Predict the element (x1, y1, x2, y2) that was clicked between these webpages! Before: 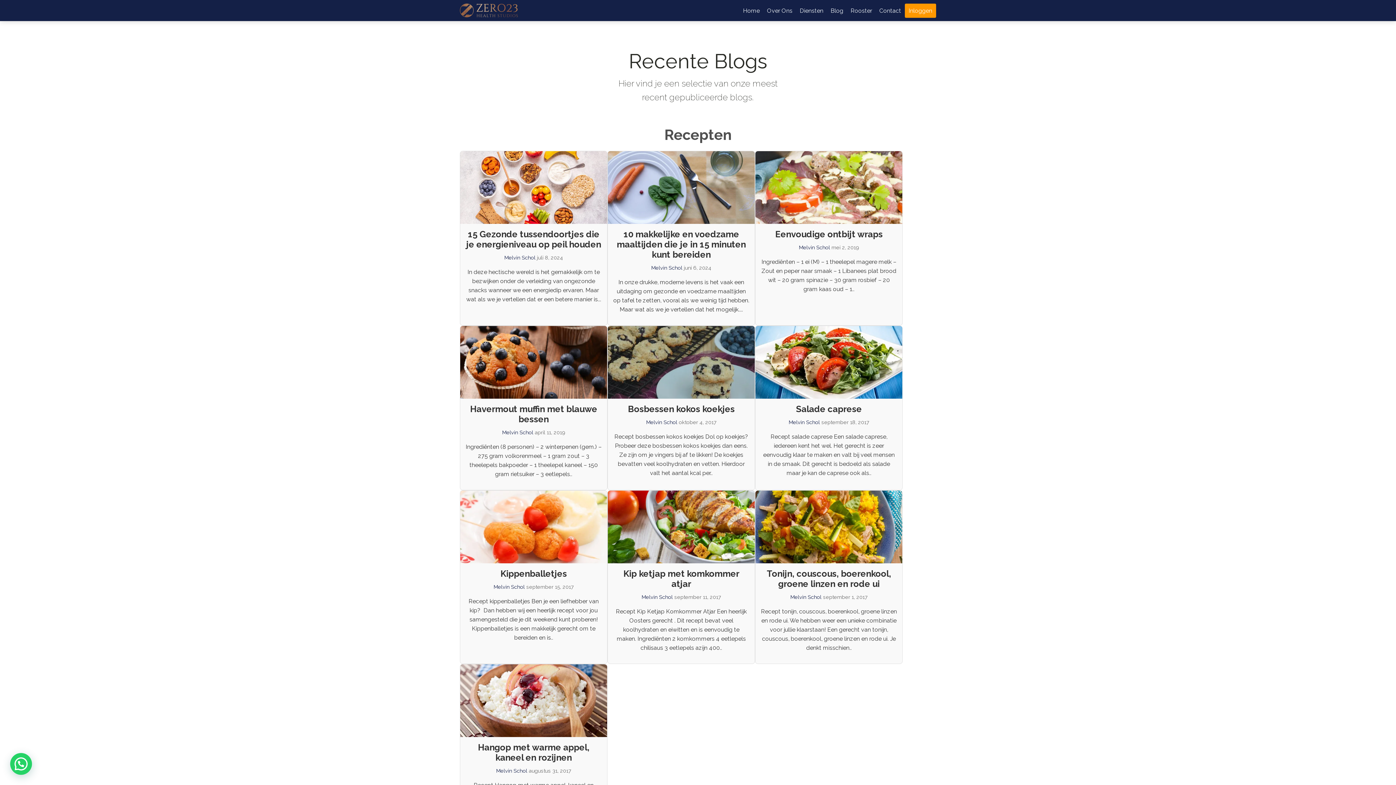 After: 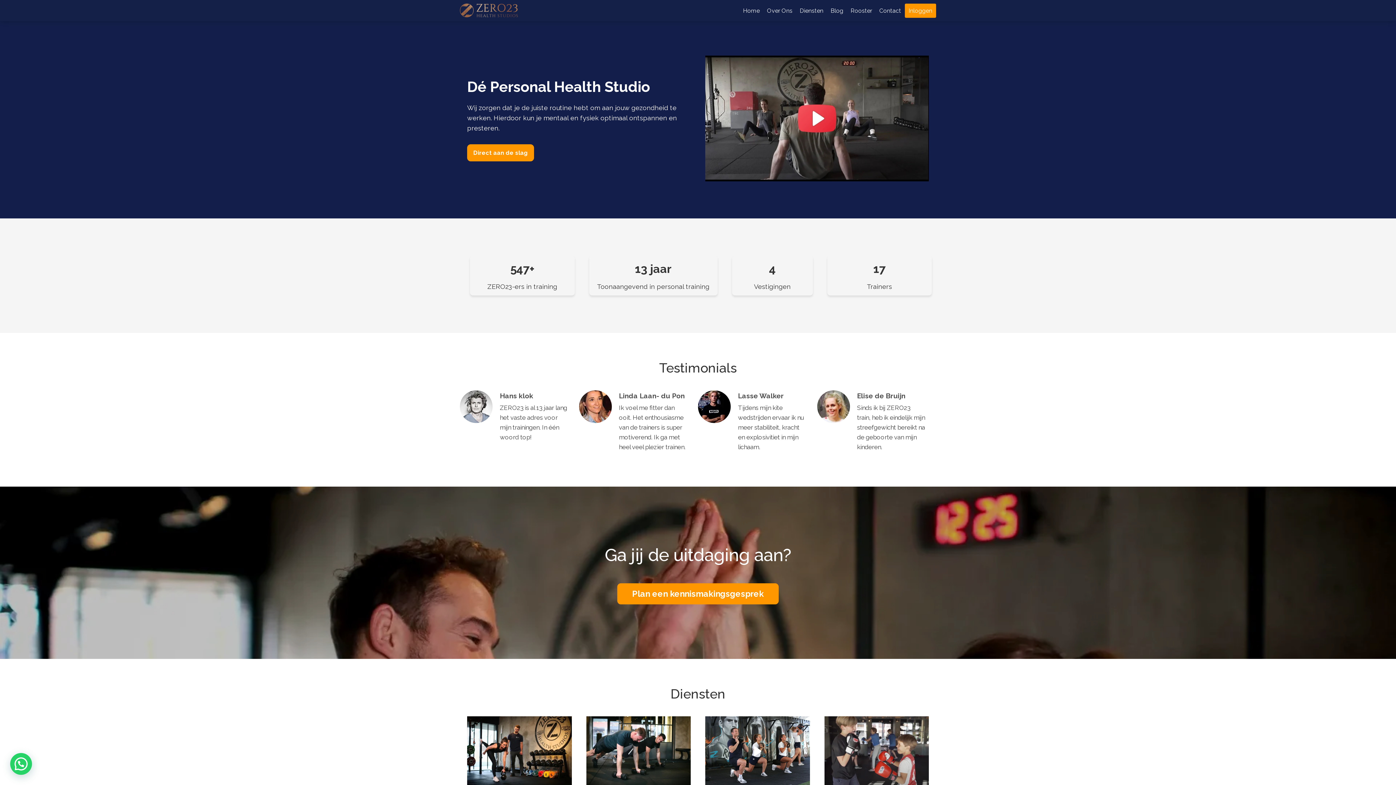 Action: bbox: (460, 1, 518, 19)